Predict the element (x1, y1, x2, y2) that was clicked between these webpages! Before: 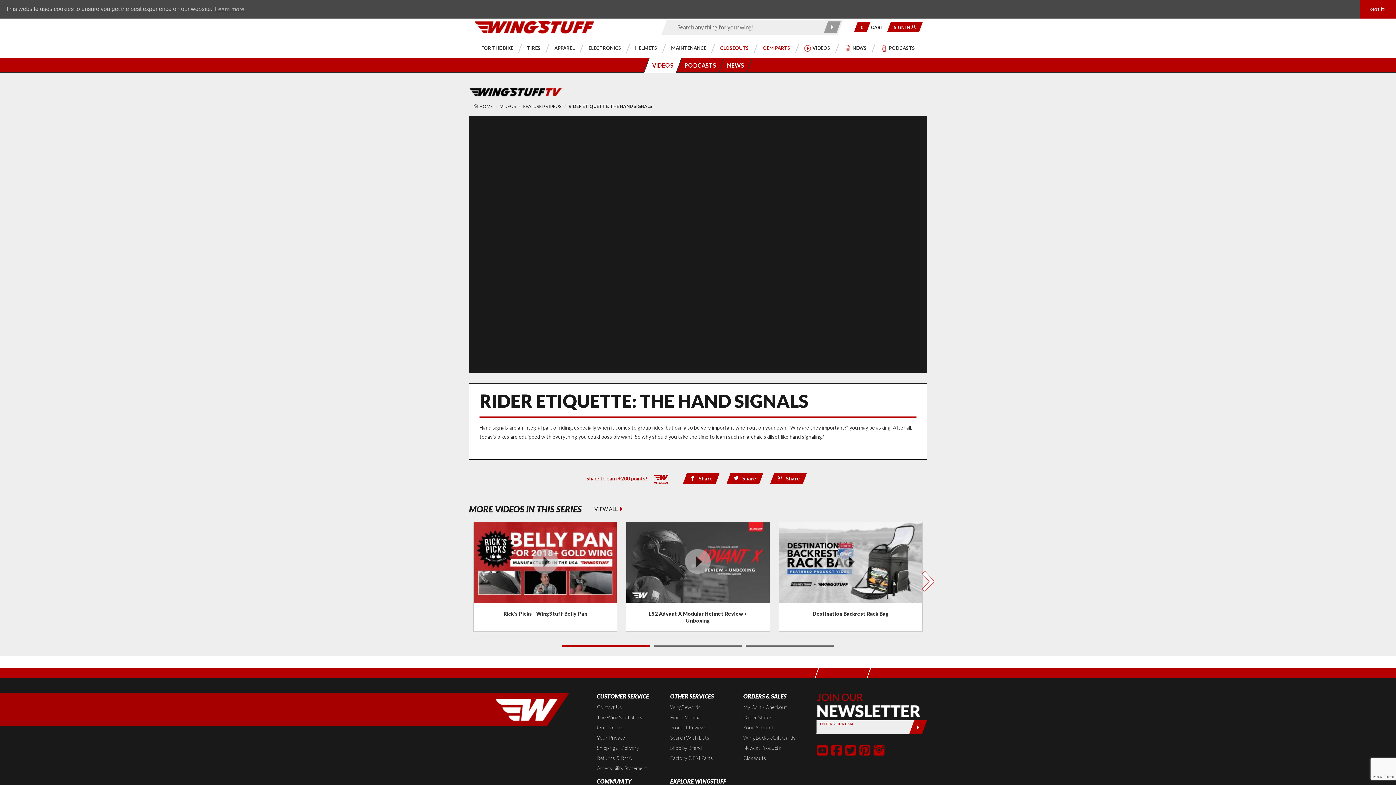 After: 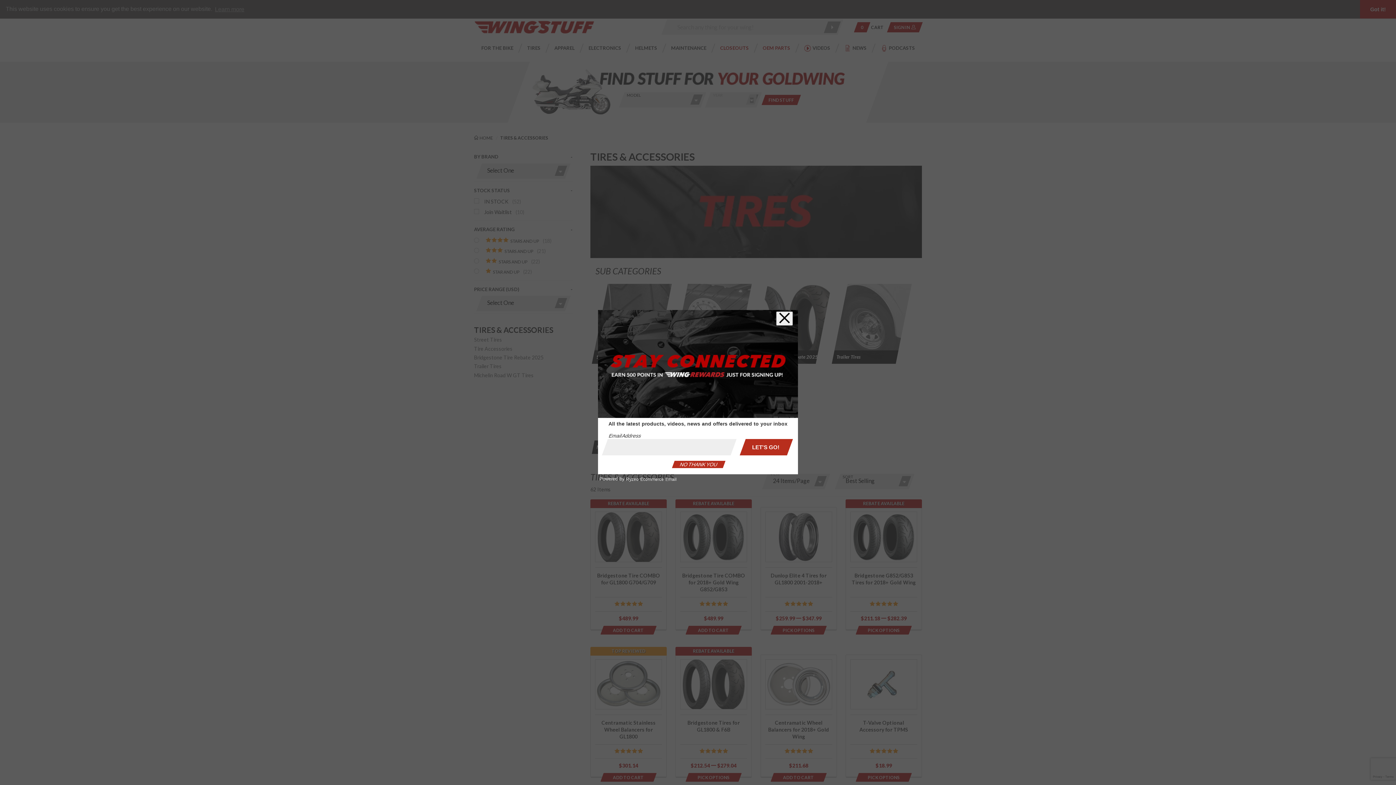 Action: bbox: (520, 43, 547, 53) label: TIRES
SHOP BY BRAND
Avon
Bridgestone
Dunlop
Duro
Metzeler
Michelin
Shinko
SHOP BY SIZE
18" Street Tires
16" Street Tires
Trailer Tires
SHOP BY BIKE
Gold Wing Tour
Gold Wing (Non-Tour)
GL1800 2nd Gen
GL1800 1st Gen
GL1500
F6B
TIRE ACCESSORIES
Air Gauges
Tire Balancers
Tire Pressure Monitors
Tire Repair
Tire Valve Stems
Wheel Chocks & Holders
MORE WAYS TO SHOP
Newest
Featured
Best Selling
Gifts & Novelty
WingBucks eGift Cards
Wish Lists